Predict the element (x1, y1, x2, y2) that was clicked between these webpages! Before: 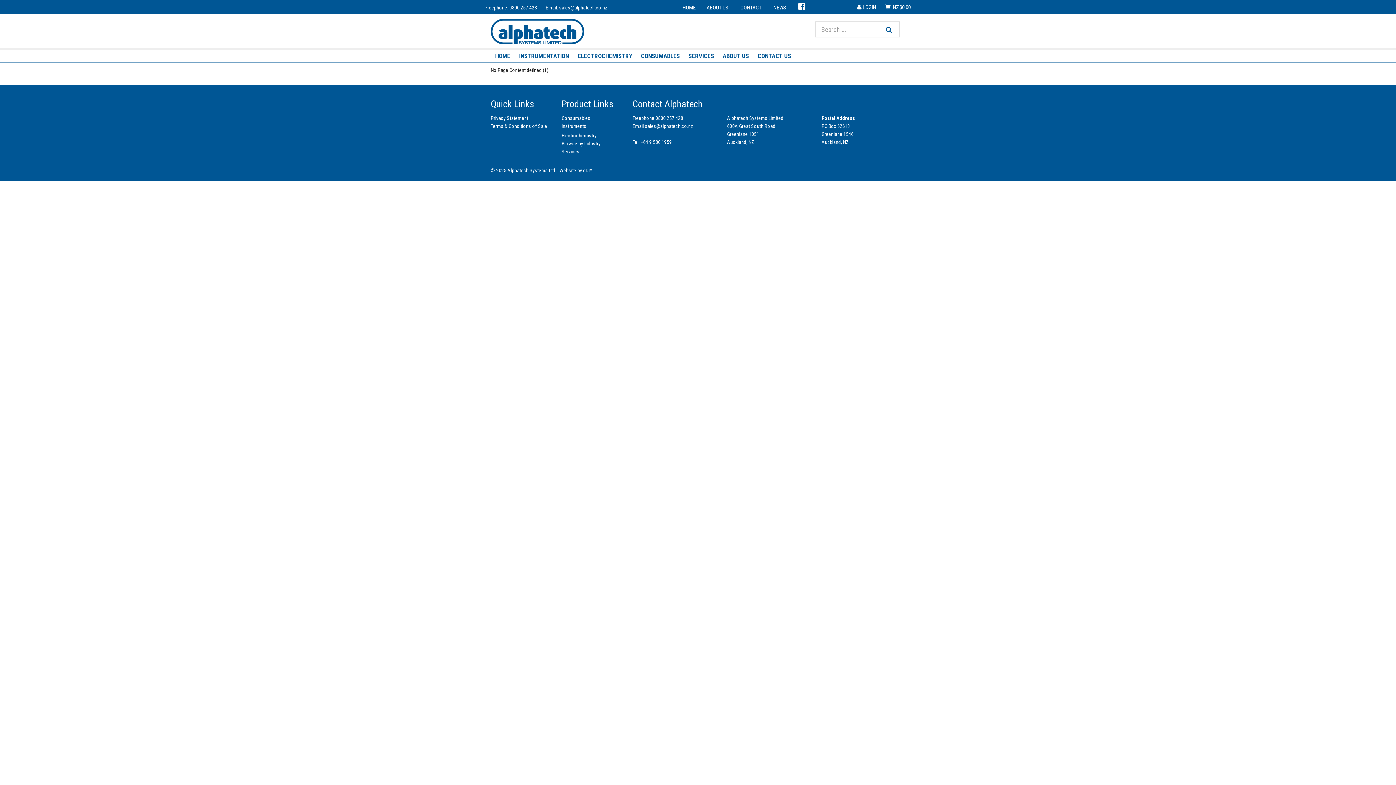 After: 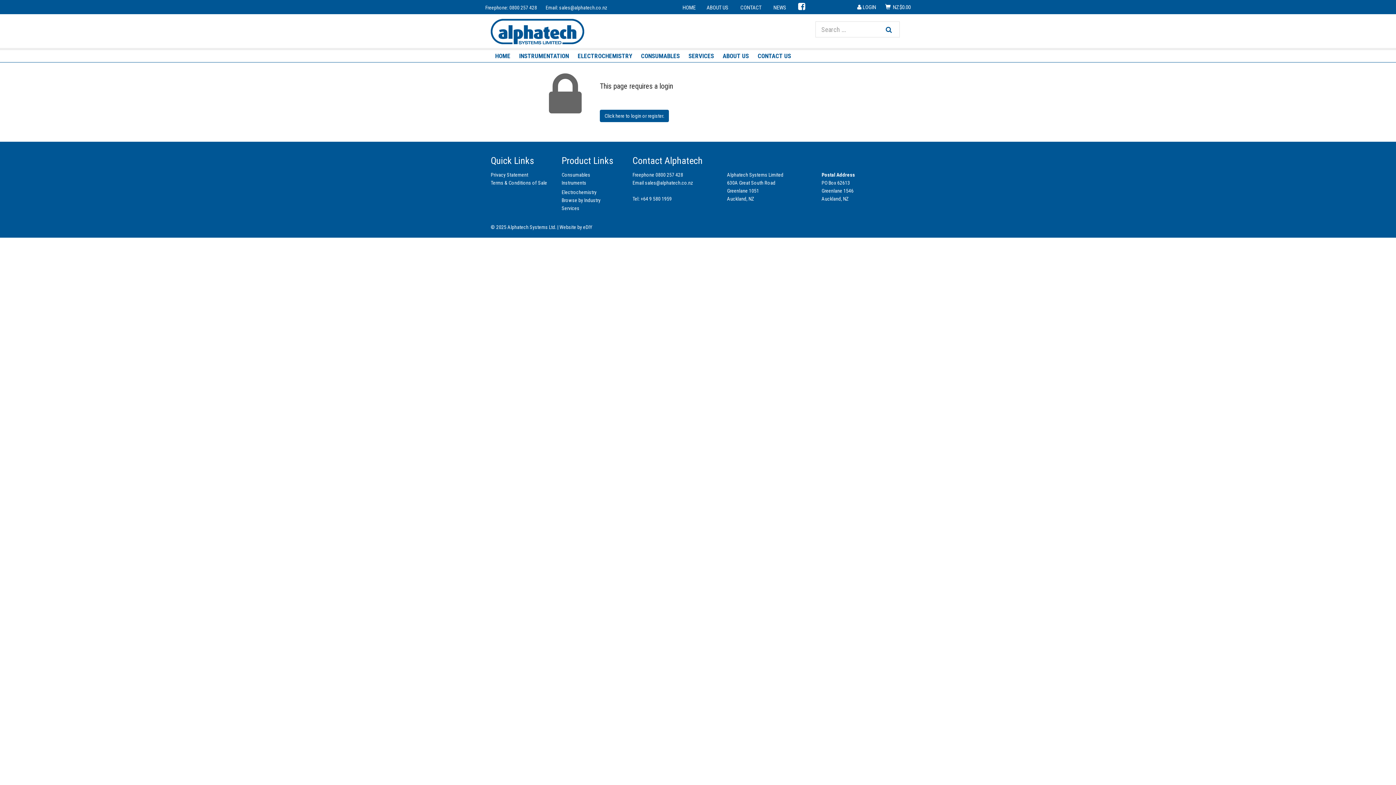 Action: bbox: (768, -1, 791, 16) label: NEWS